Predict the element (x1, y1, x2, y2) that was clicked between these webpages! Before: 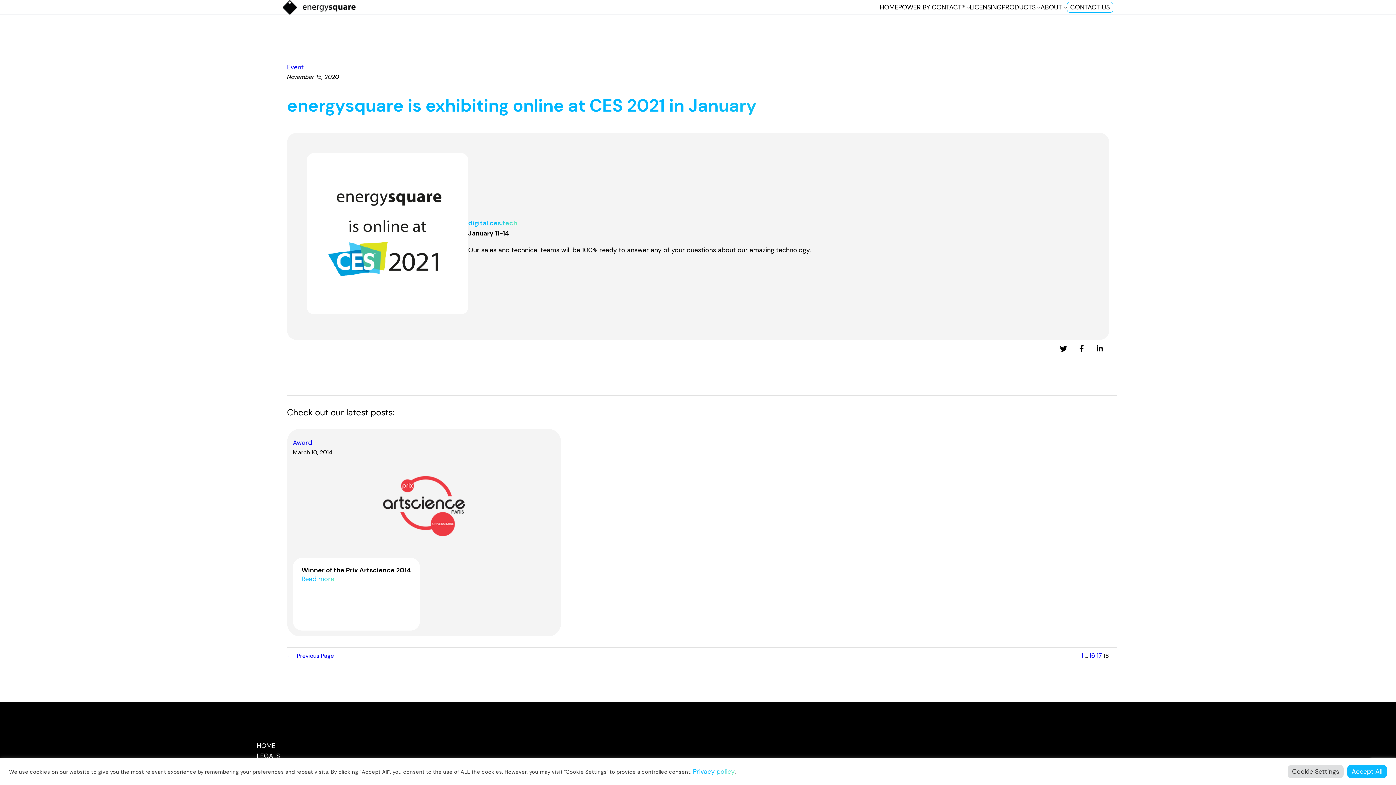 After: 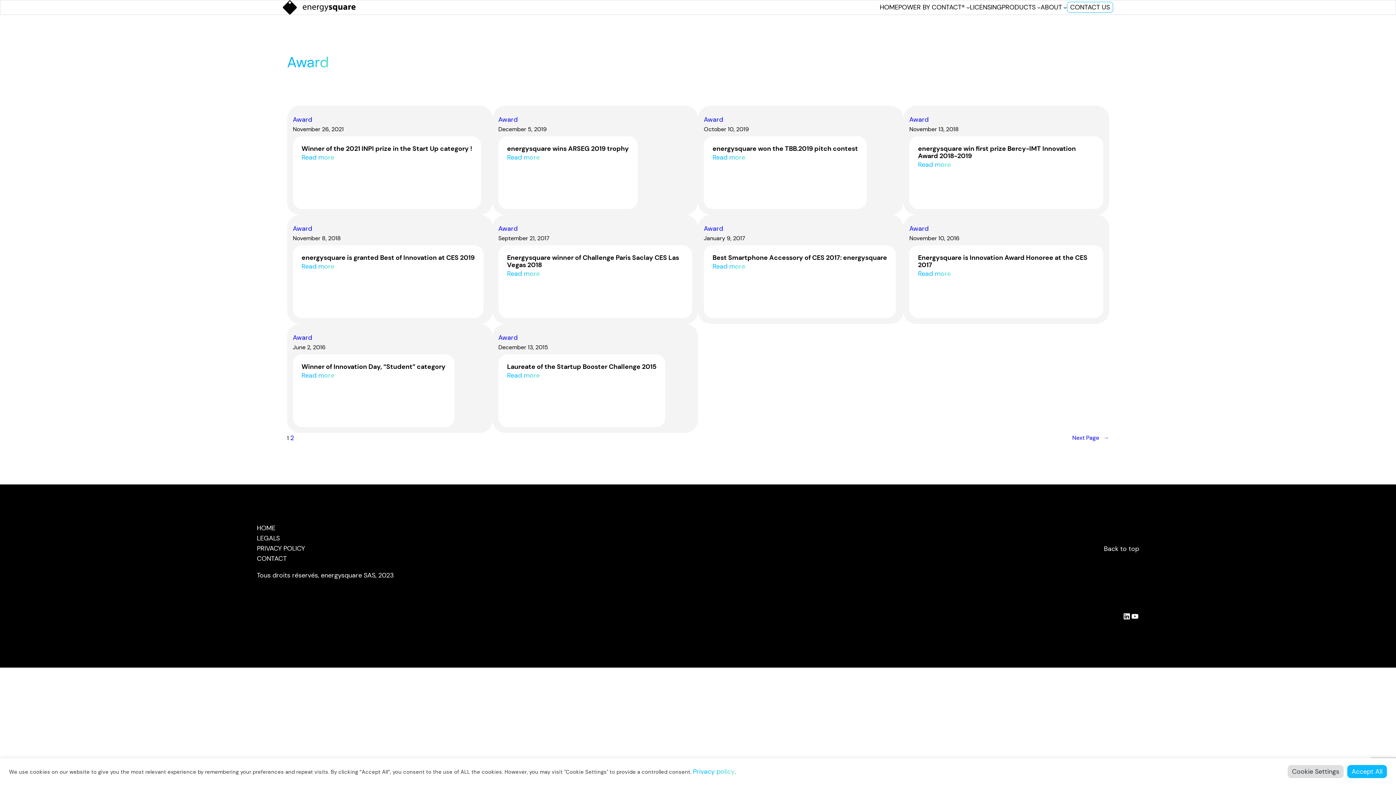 Action: label: Award bbox: (292, 438, 312, 447)